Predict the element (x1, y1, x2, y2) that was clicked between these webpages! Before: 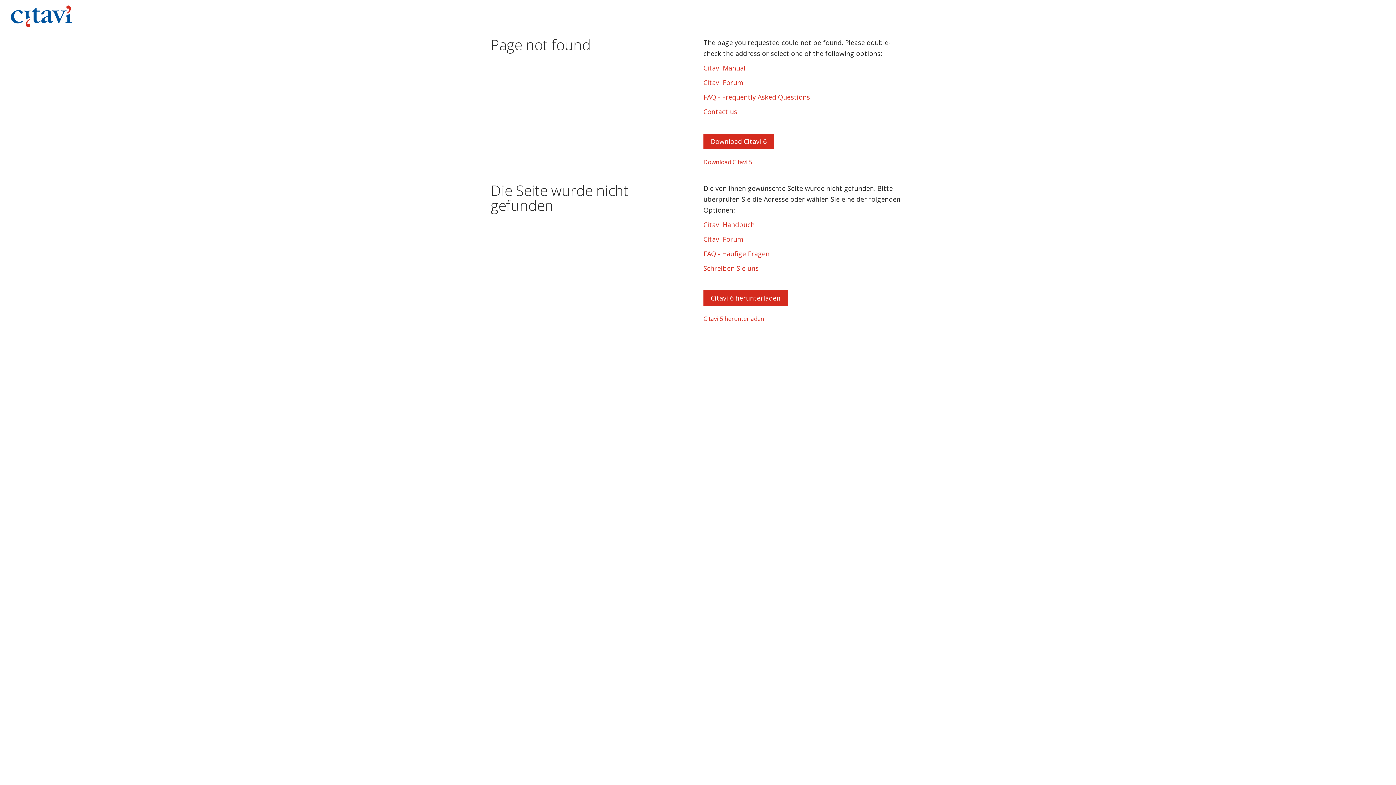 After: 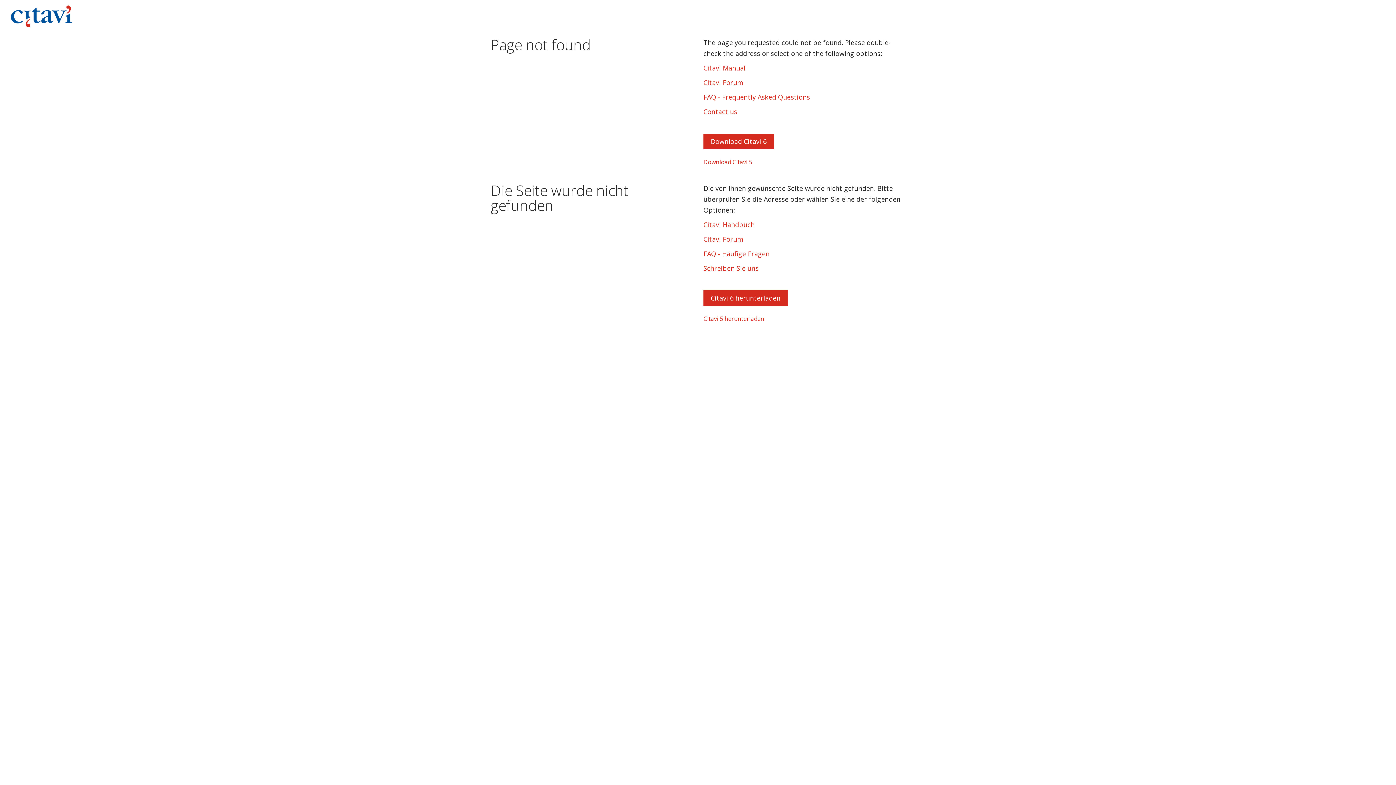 Action: label: FAQ - Frequently Asked Questions bbox: (703, 92, 810, 101)